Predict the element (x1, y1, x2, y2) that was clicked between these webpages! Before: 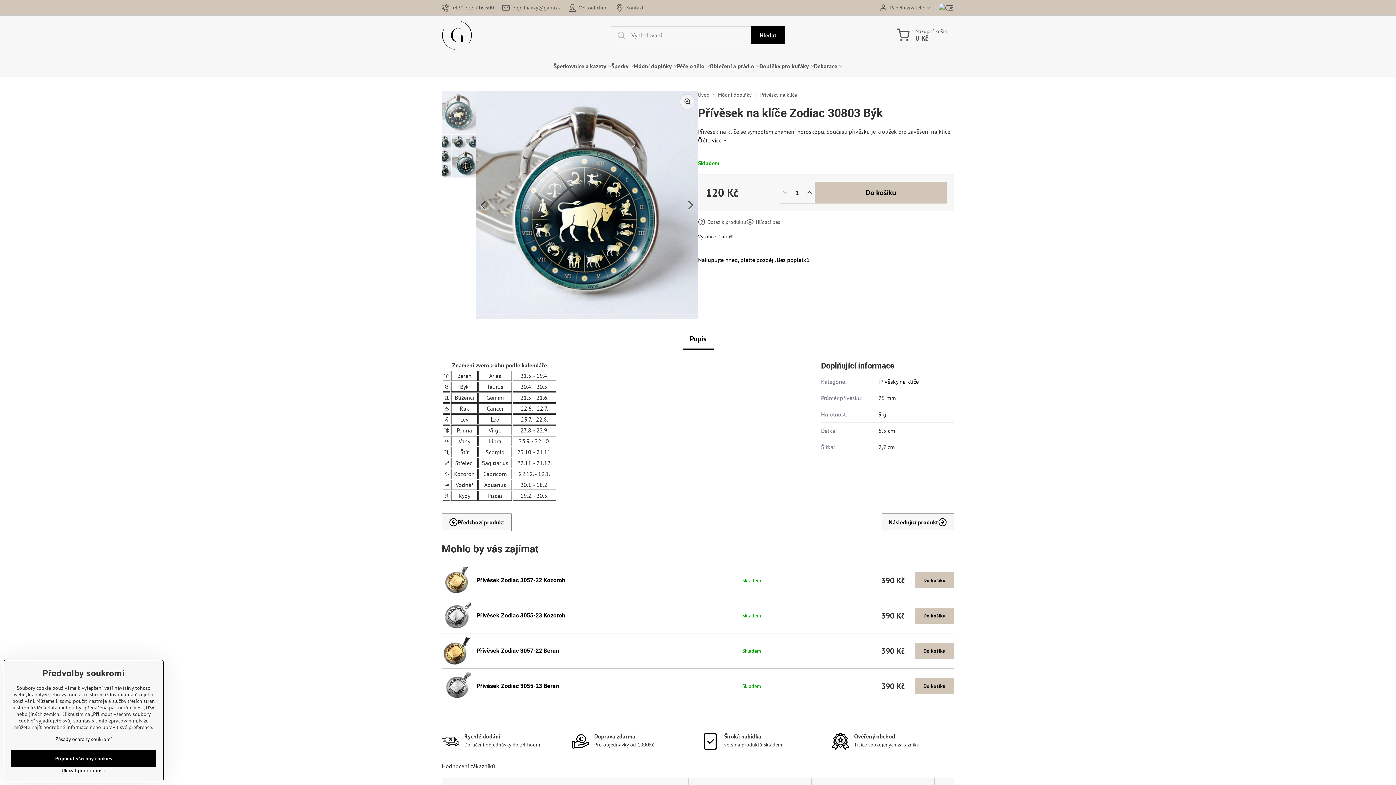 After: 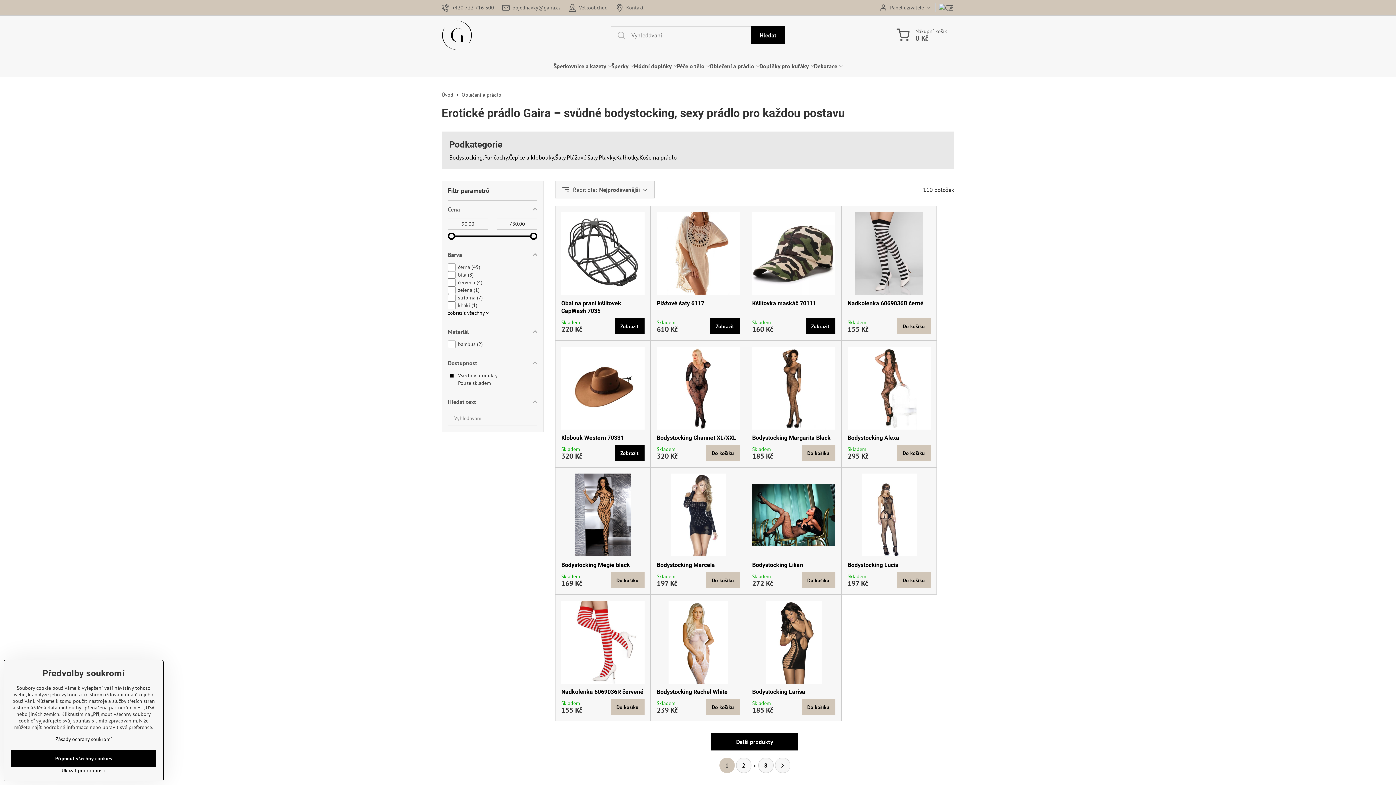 Action: label: Oblečení a prádlo bbox: (709, 55, 759, 77)